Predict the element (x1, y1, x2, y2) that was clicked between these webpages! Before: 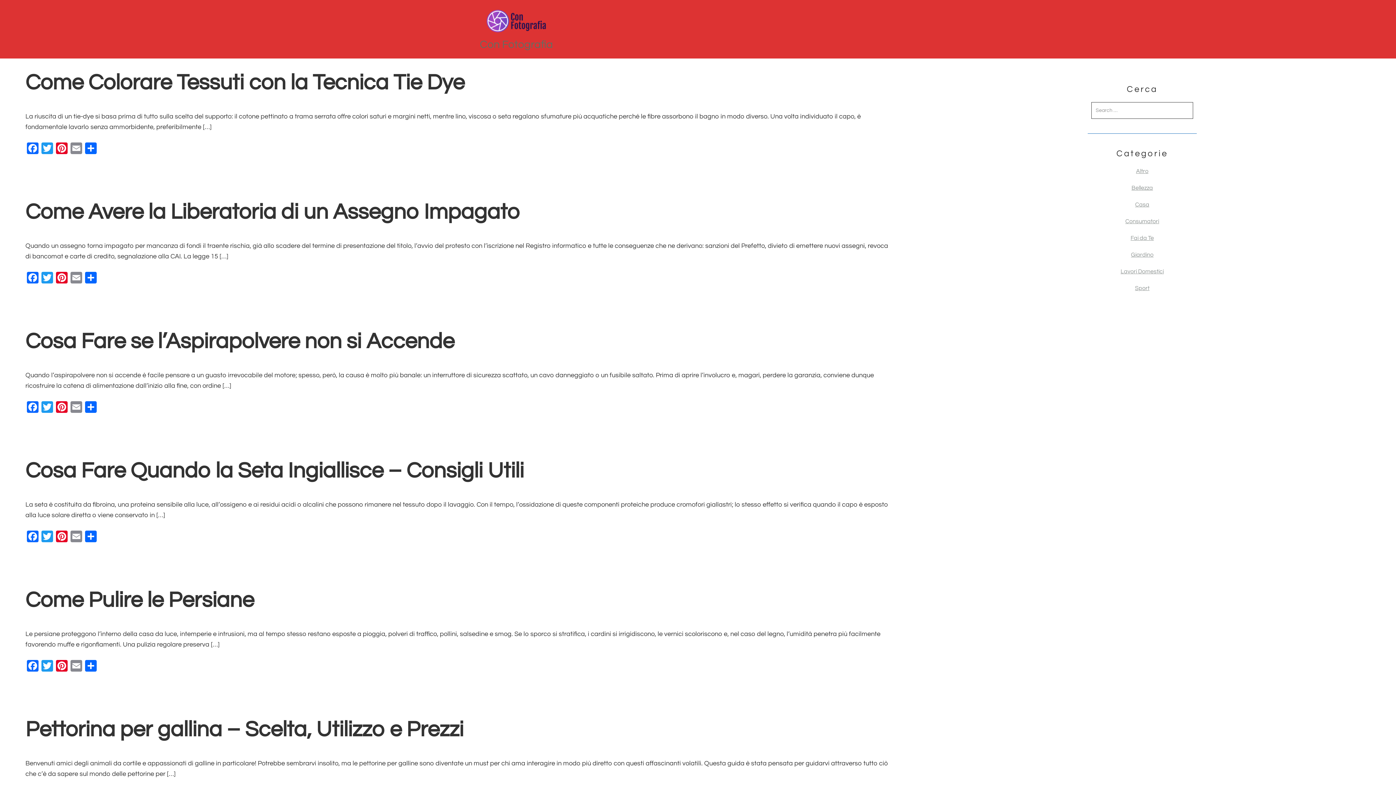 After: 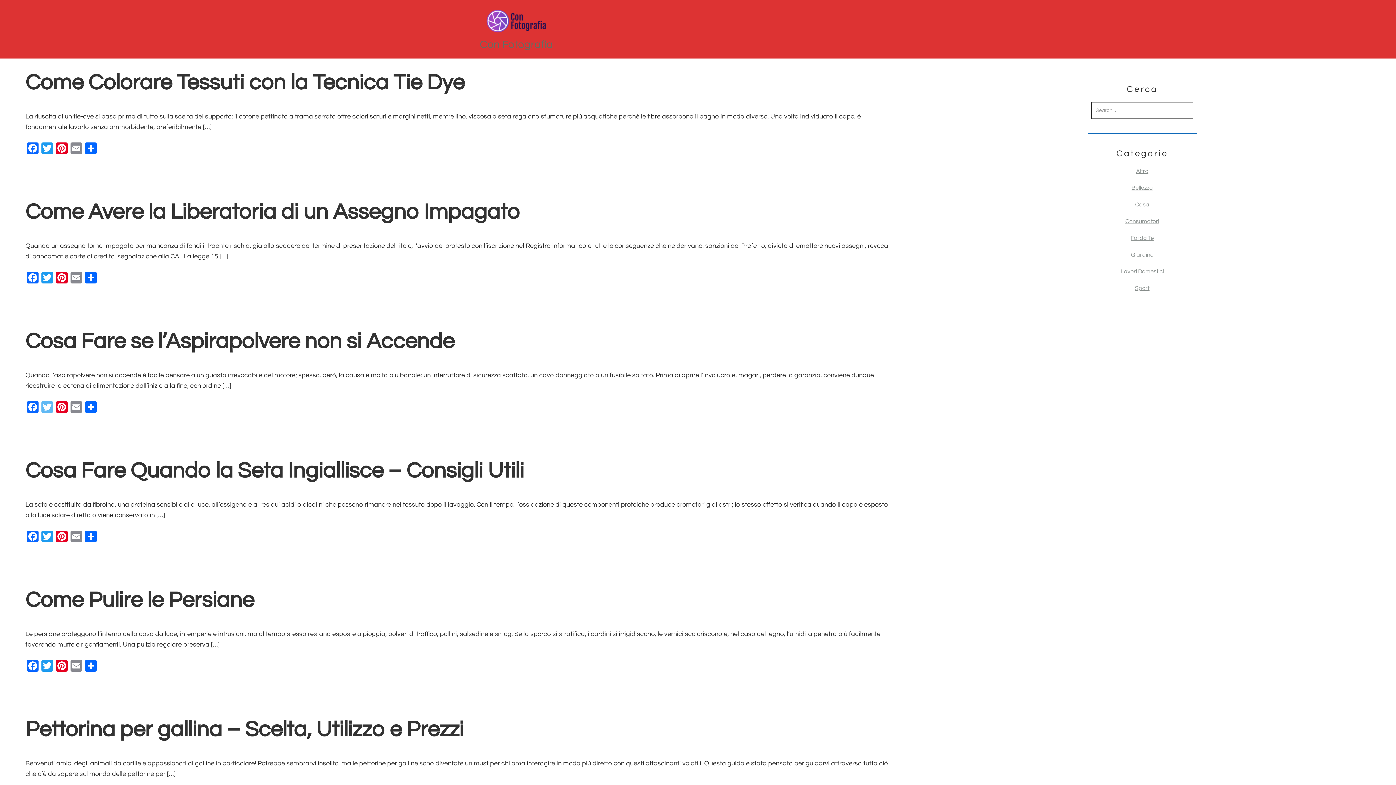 Action: bbox: (40, 401, 54, 415) label: Twitter